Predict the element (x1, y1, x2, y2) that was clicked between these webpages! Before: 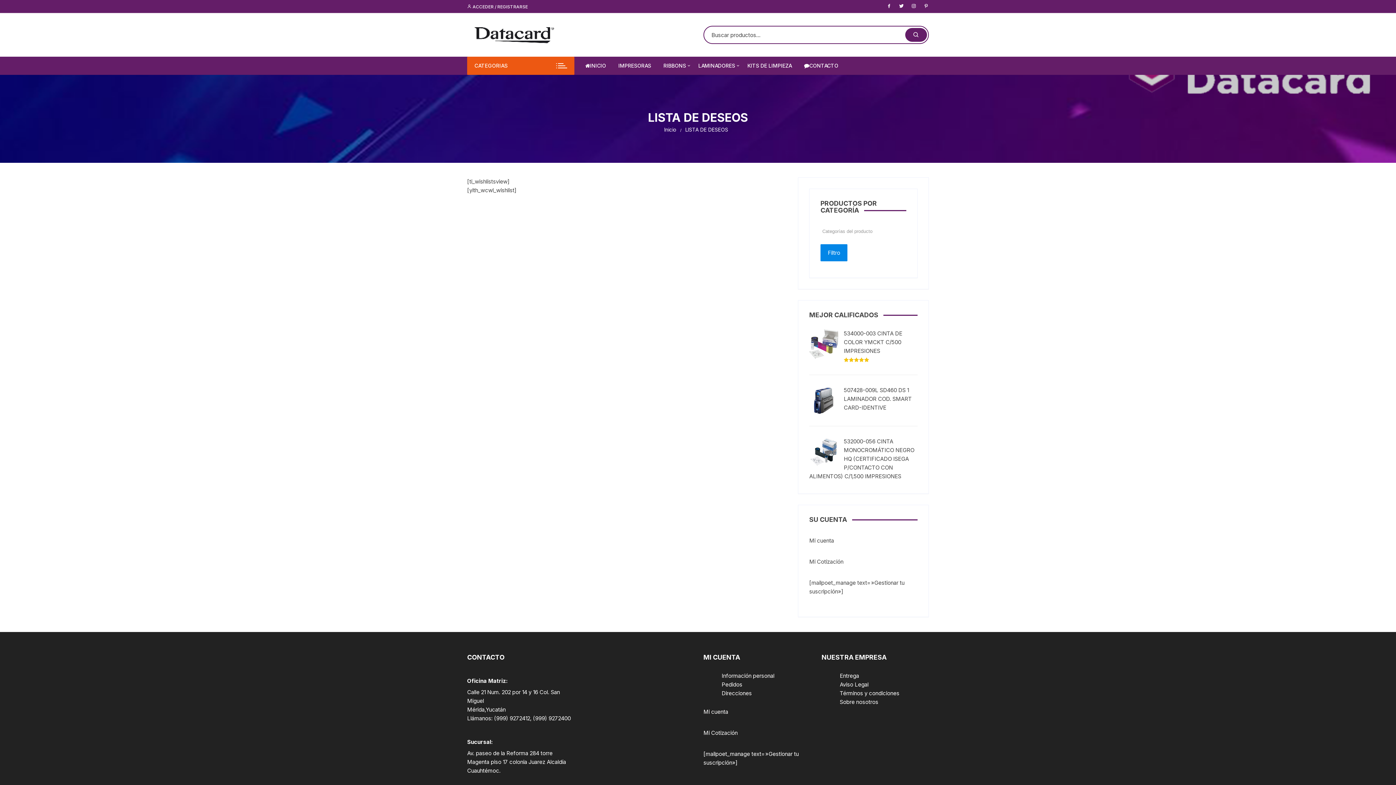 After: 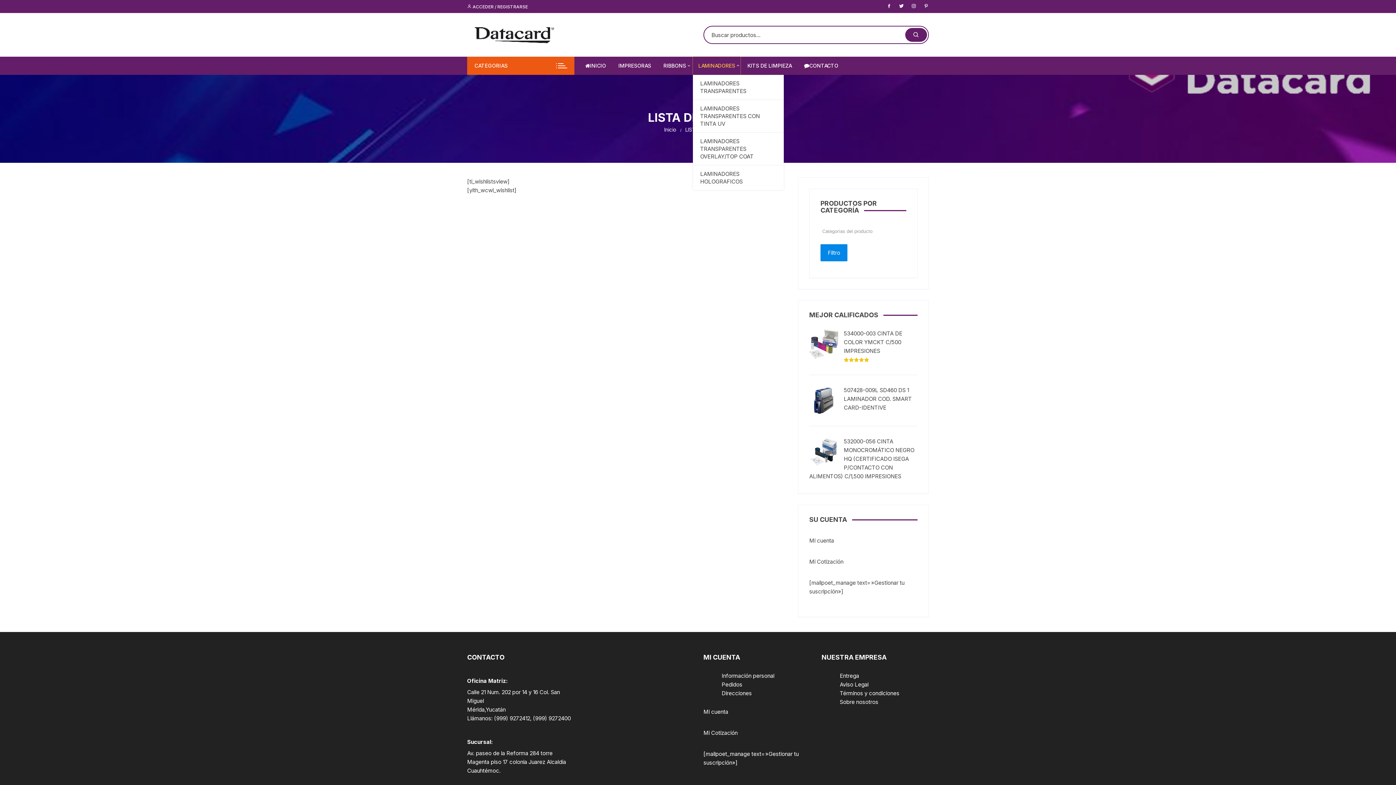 Action: bbox: (693, 56, 740, 74) label: LAMINADORES